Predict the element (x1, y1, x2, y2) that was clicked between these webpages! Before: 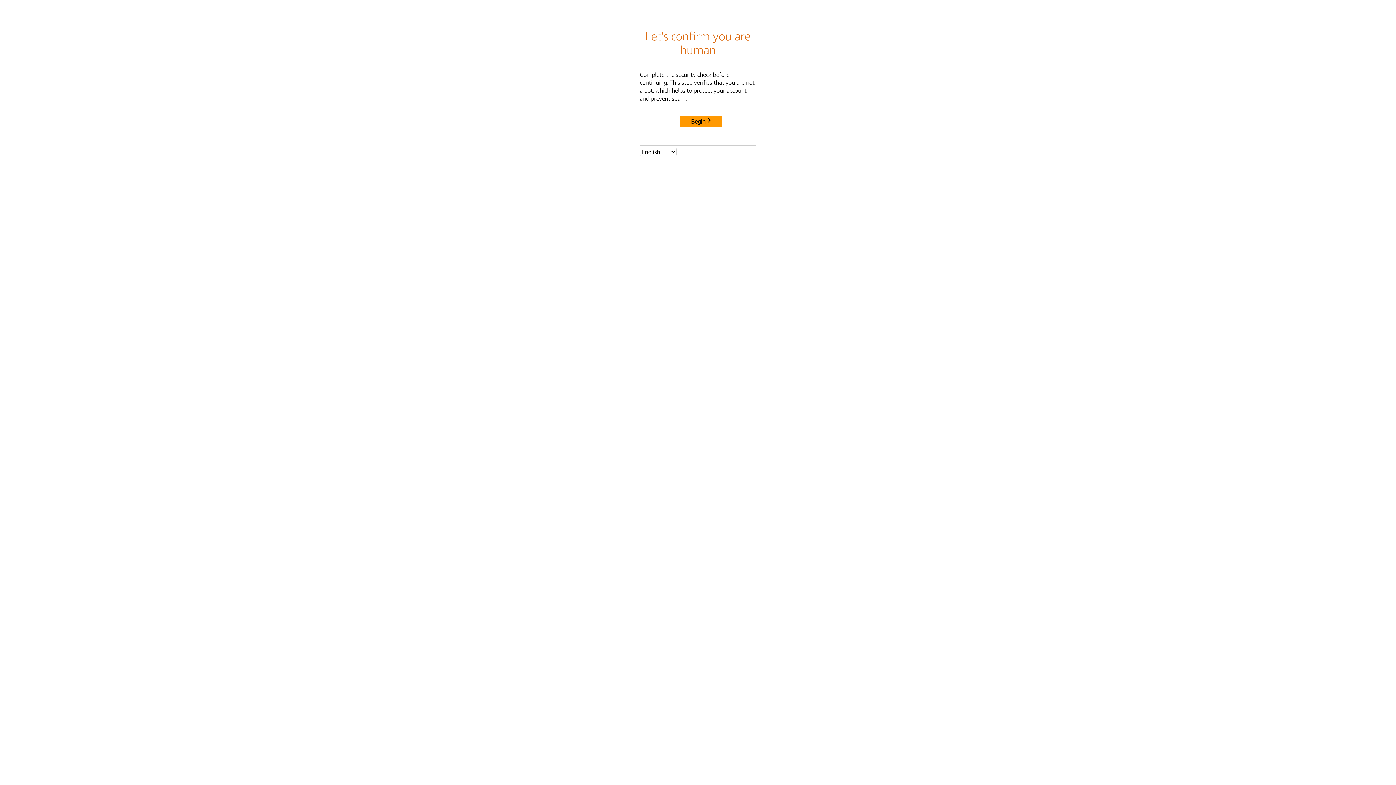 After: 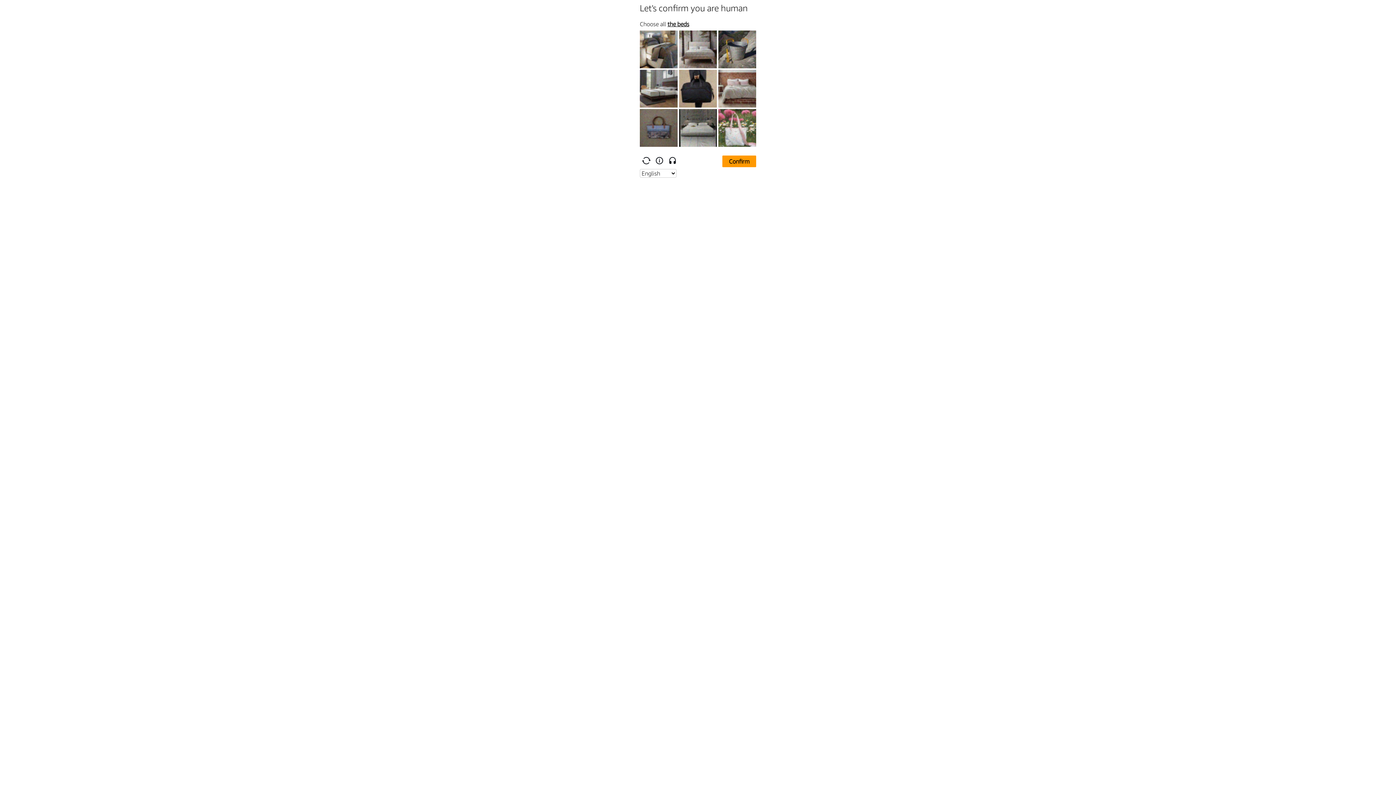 Action: label: Begin bbox: (680, 115, 722, 127)